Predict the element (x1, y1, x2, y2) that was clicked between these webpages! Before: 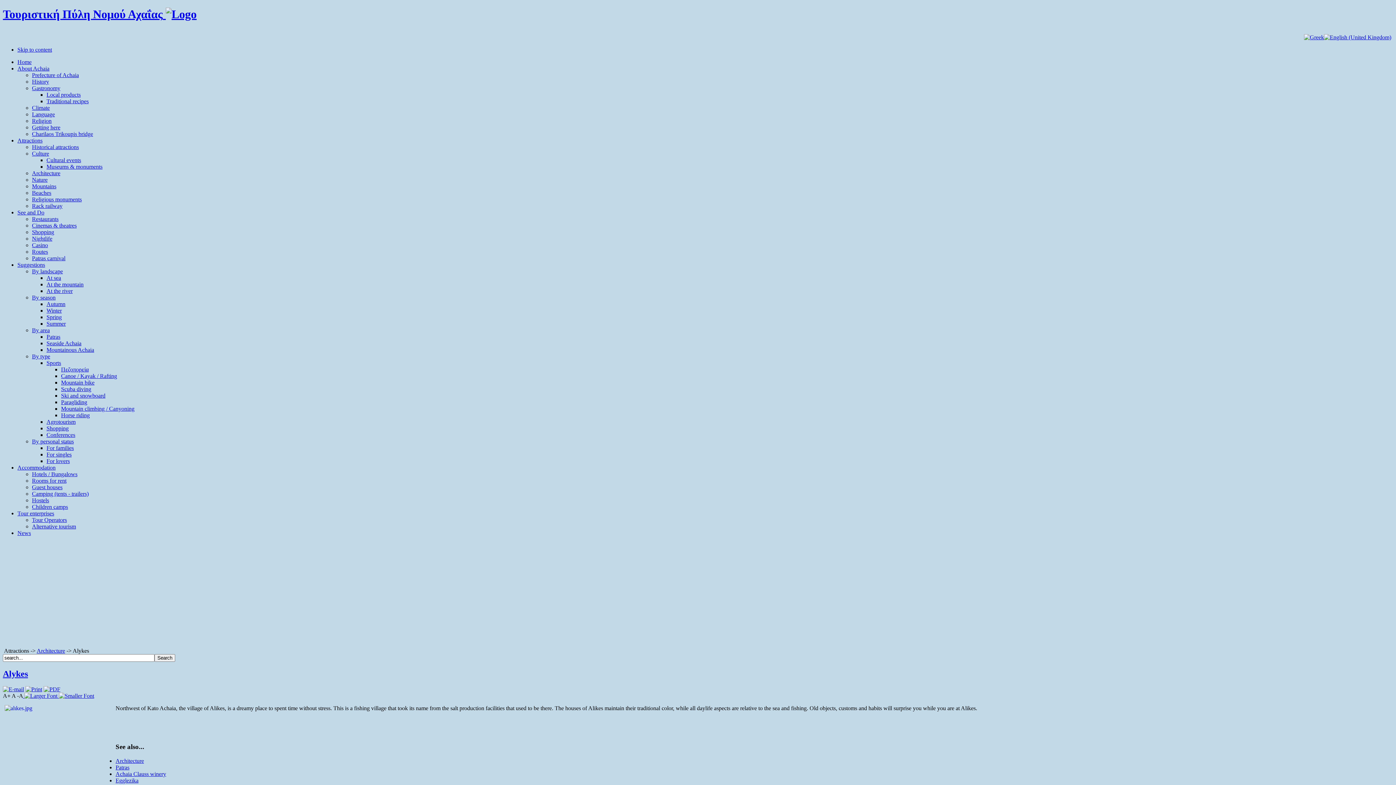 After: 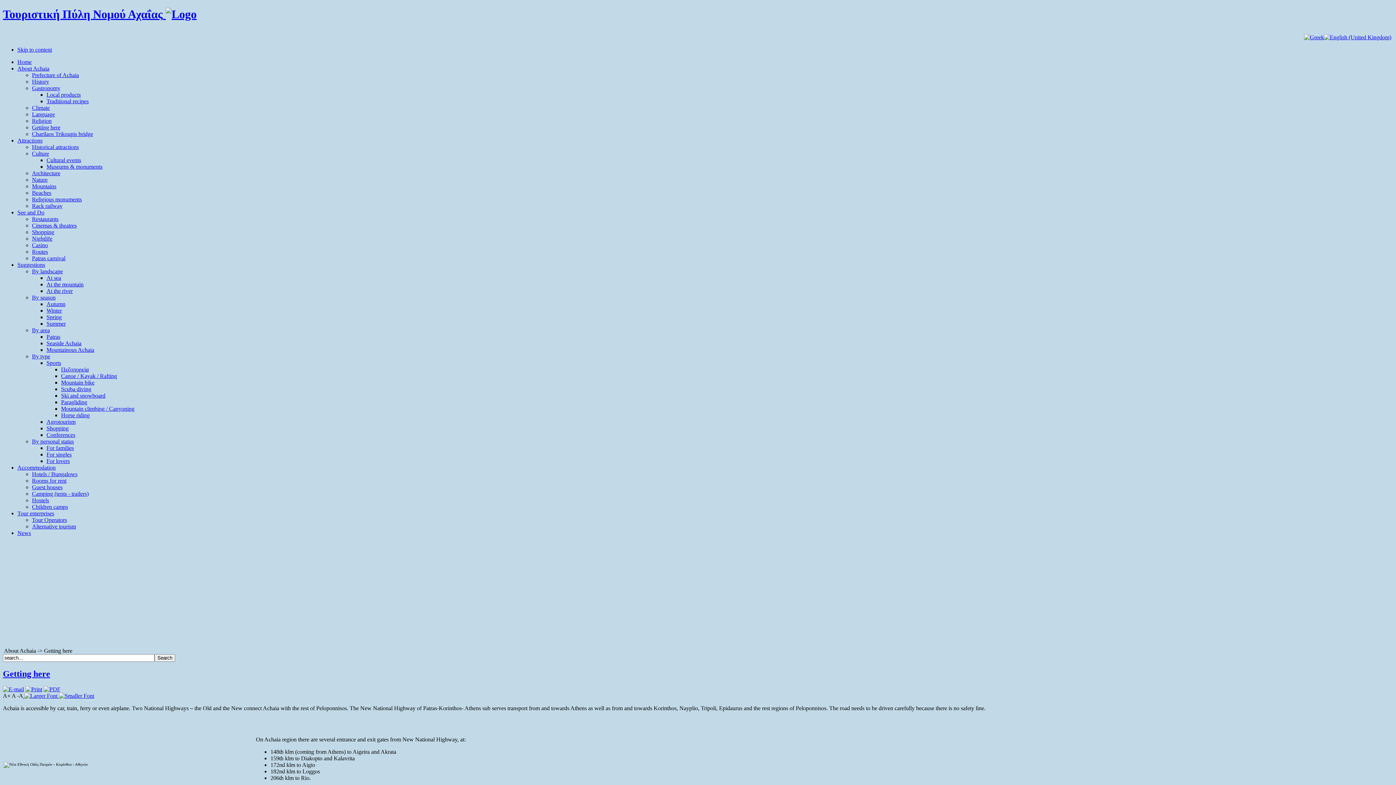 Action: label: Getting here bbox: (32, 124, 60, 130)